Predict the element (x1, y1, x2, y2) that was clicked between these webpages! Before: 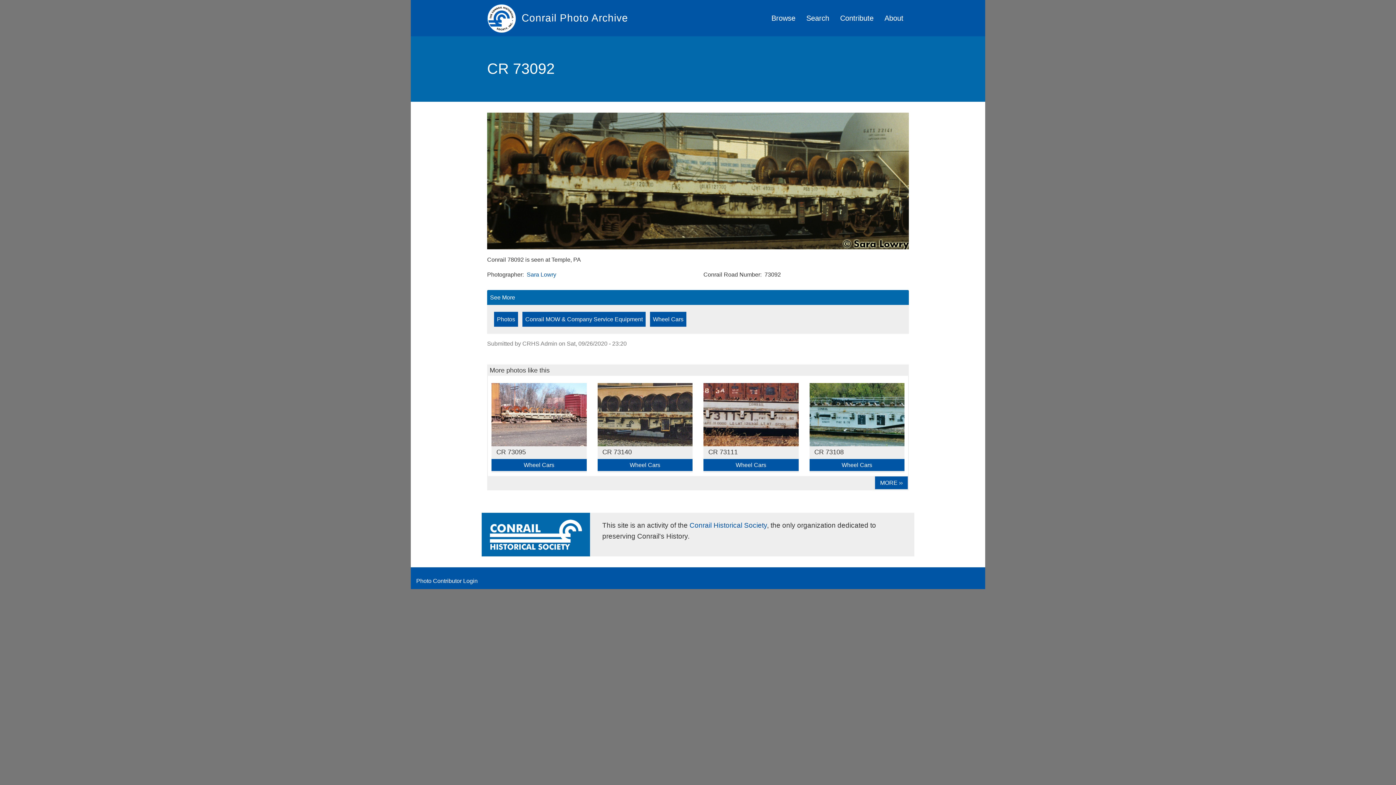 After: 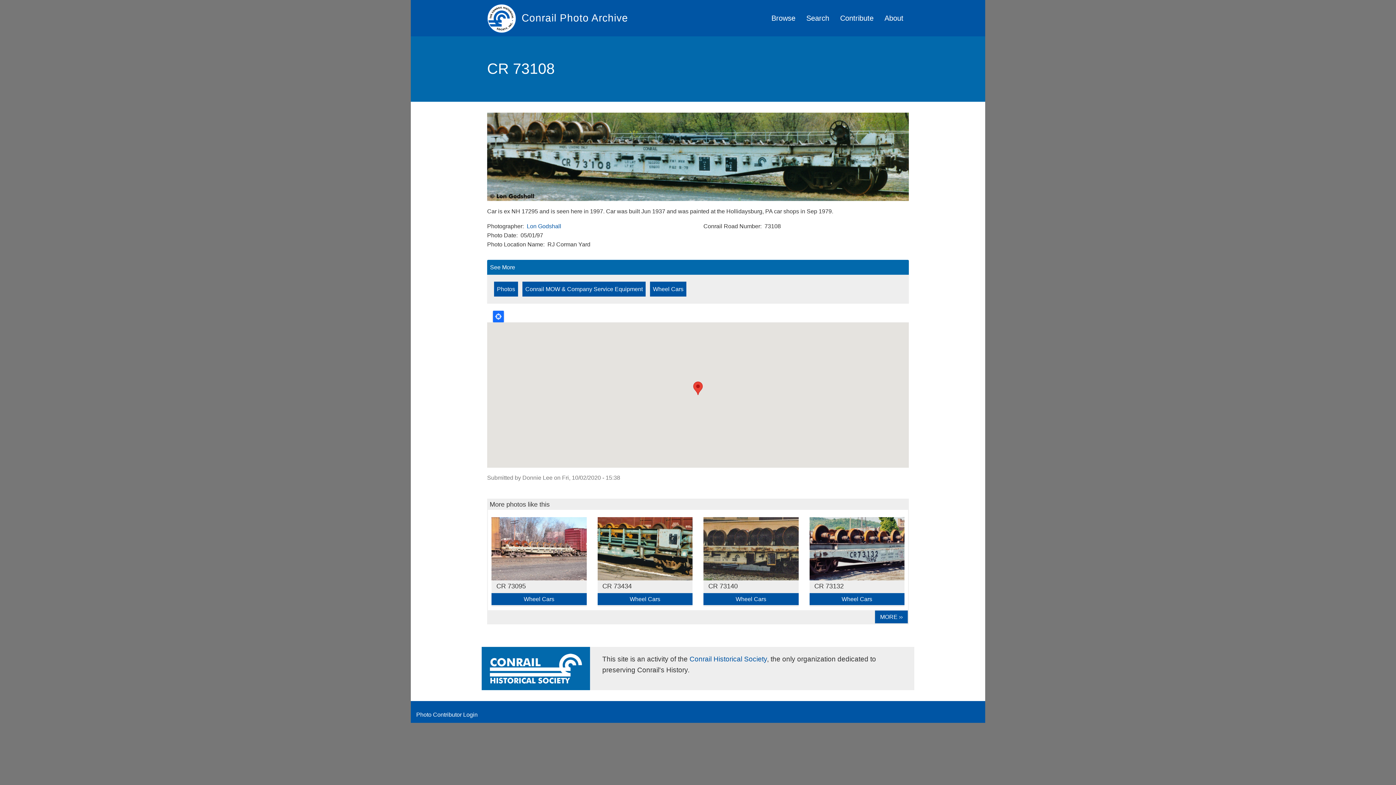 Action: bbox: (809, 383, 904, 446)